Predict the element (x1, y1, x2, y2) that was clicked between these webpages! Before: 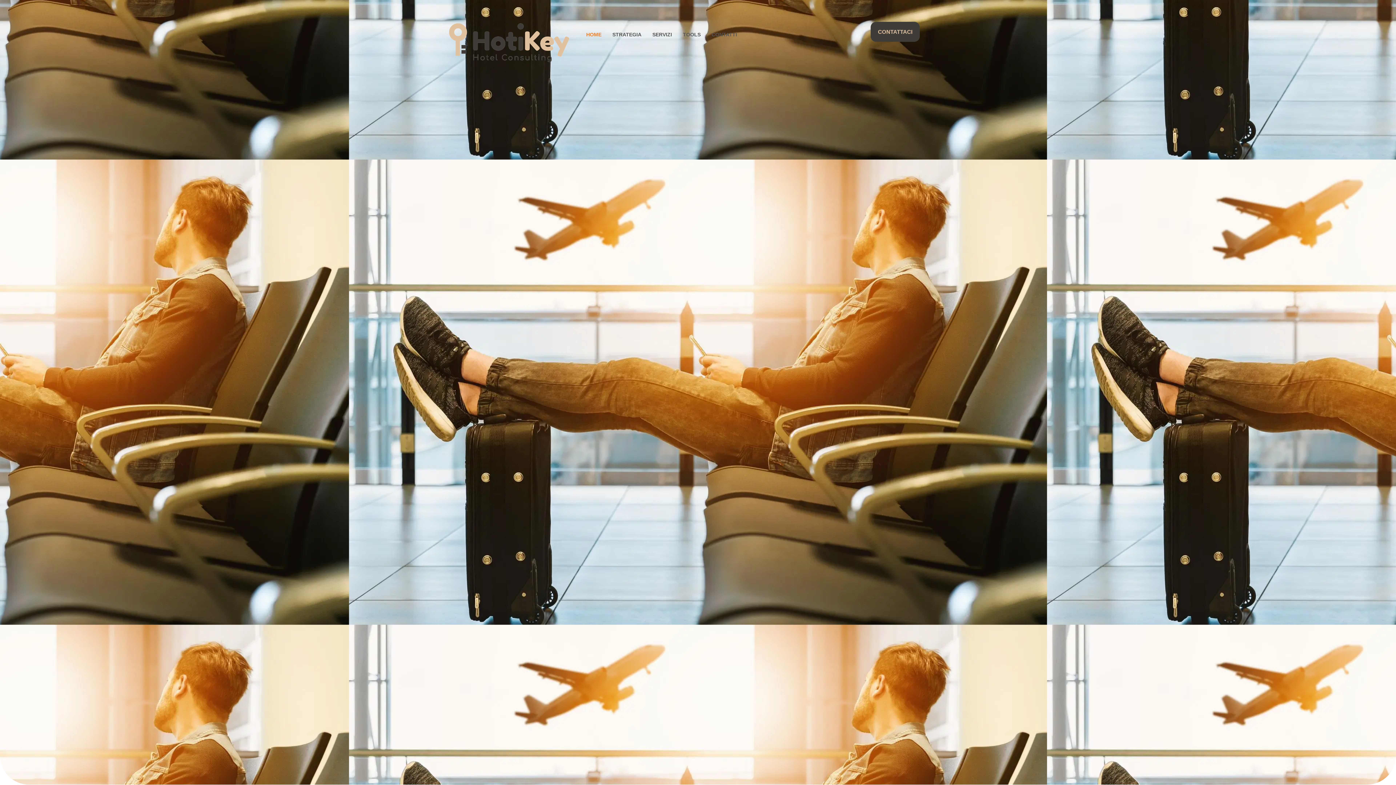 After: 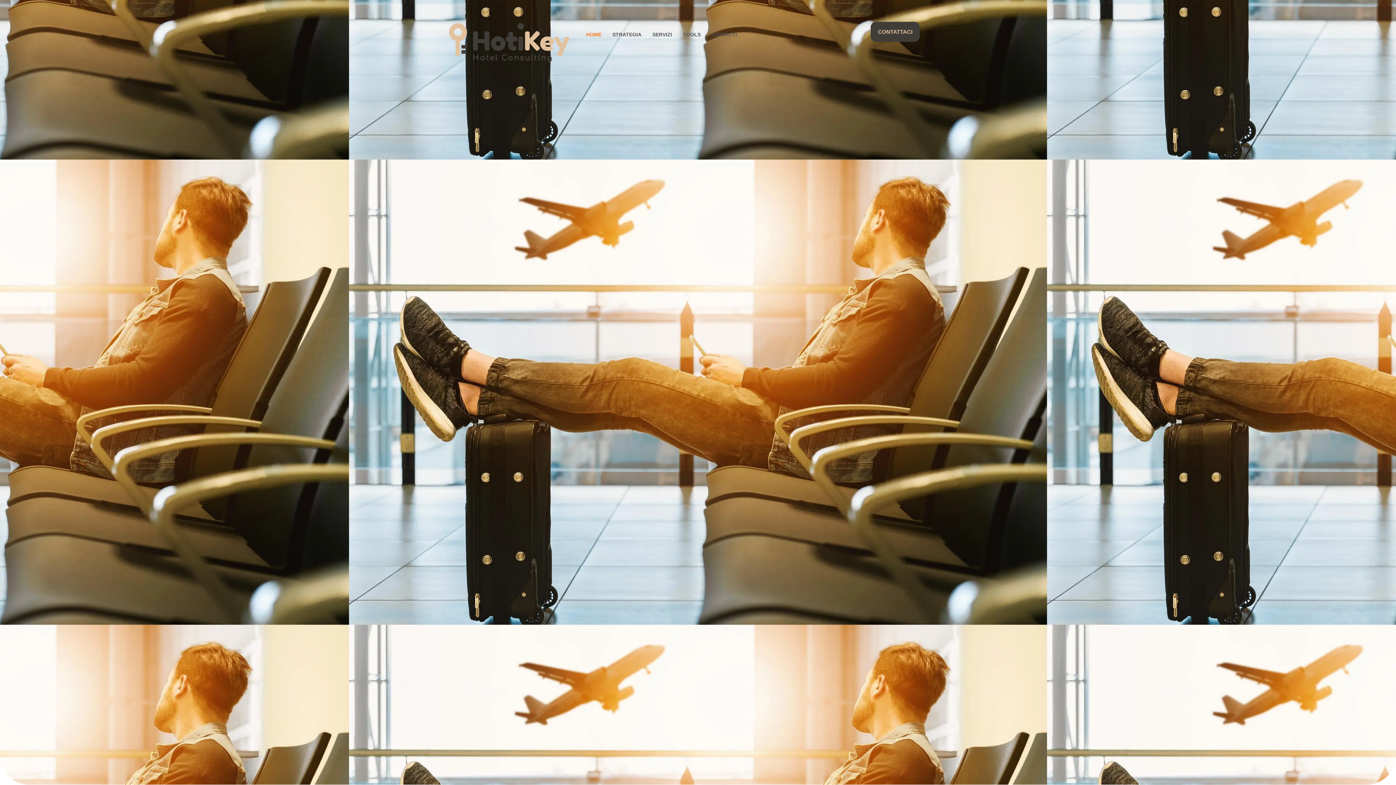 Action: bbox: (580, 21, 607, 47) label: HOME